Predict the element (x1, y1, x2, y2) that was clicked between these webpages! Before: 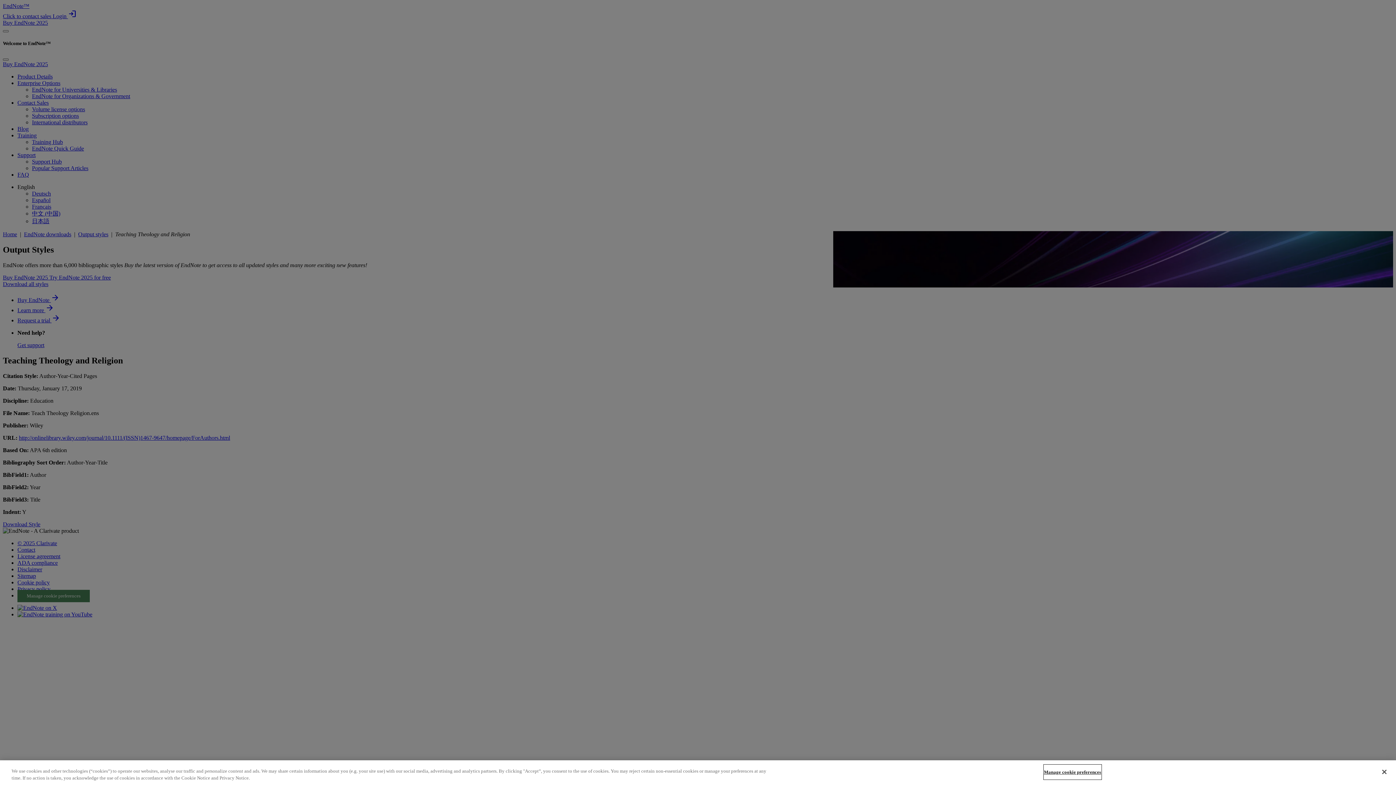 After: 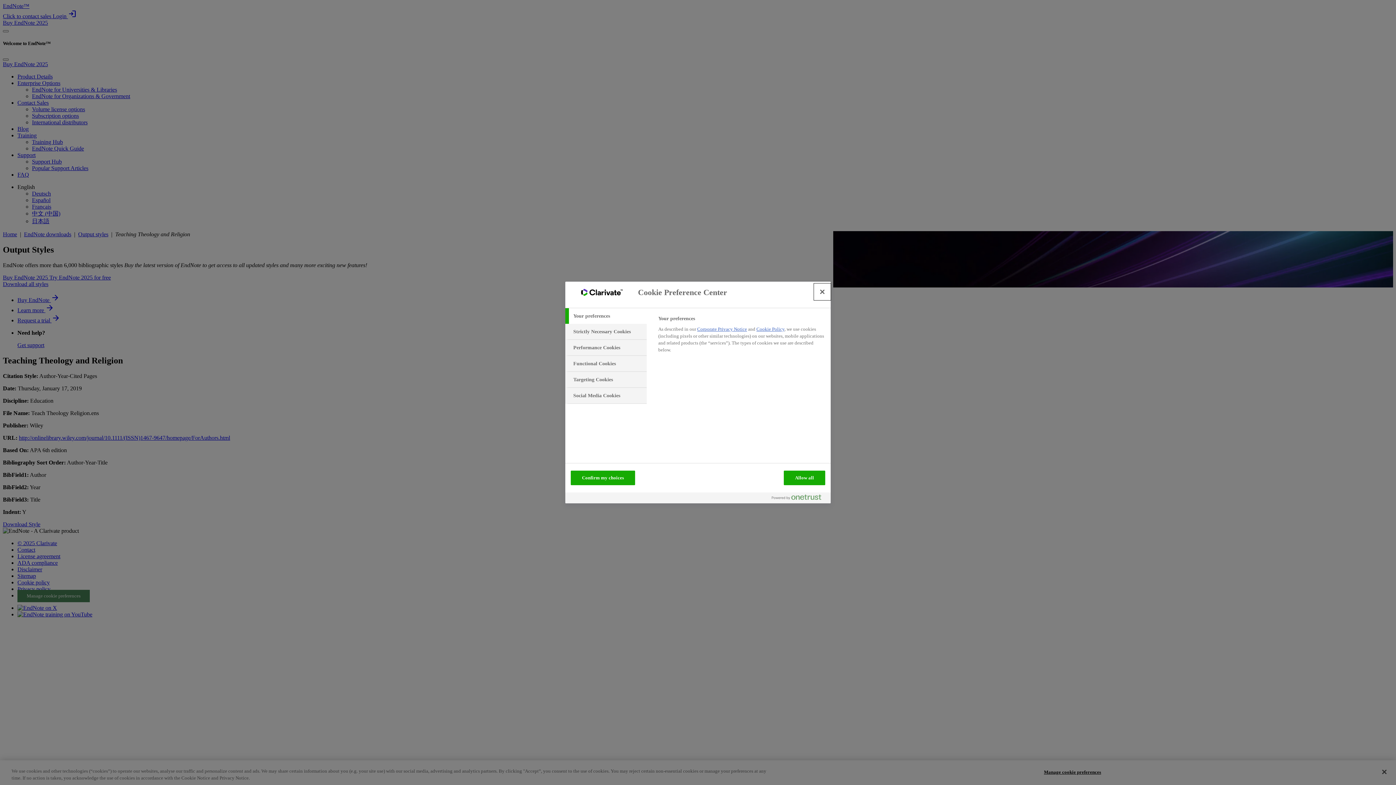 Action: bbox: (1044, 765, 1101, 779) label: Manage cookie preferences